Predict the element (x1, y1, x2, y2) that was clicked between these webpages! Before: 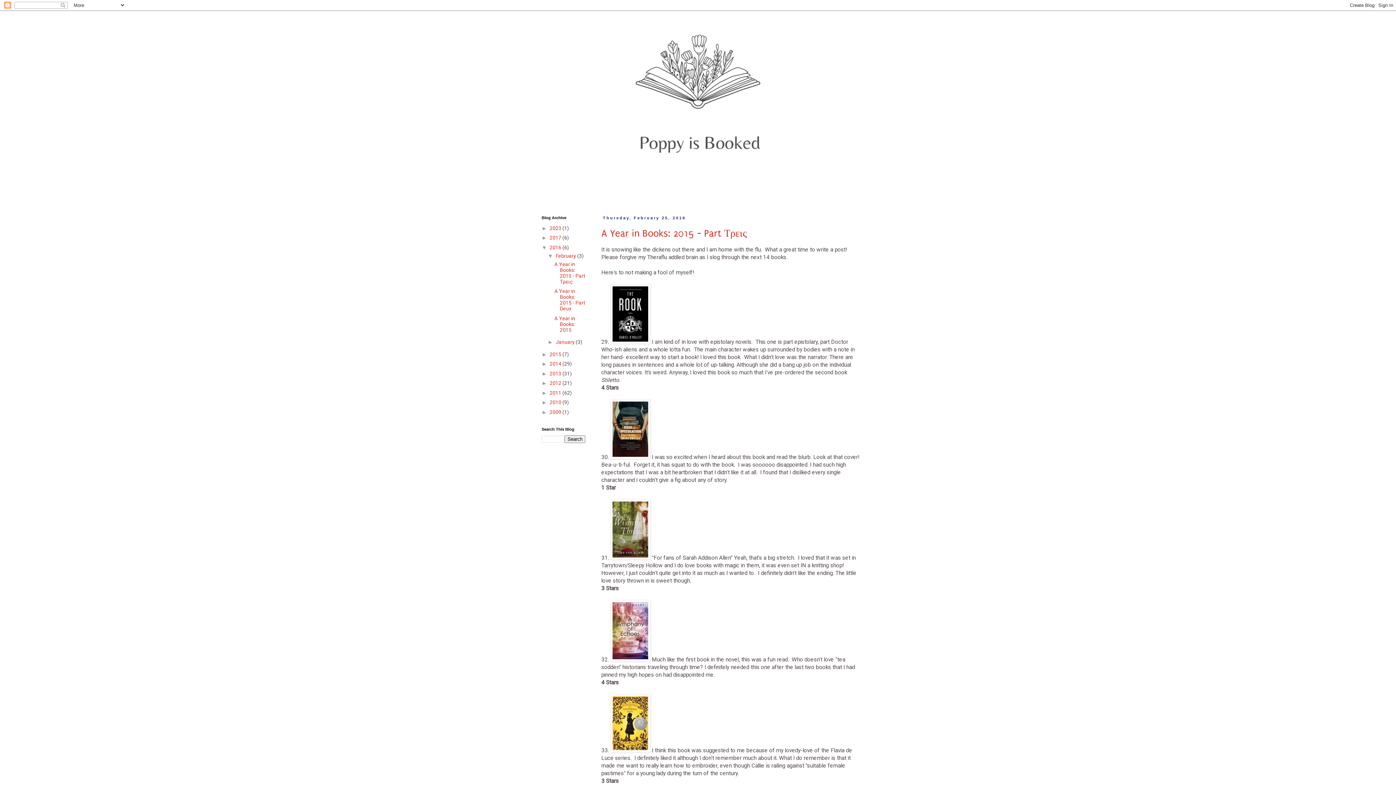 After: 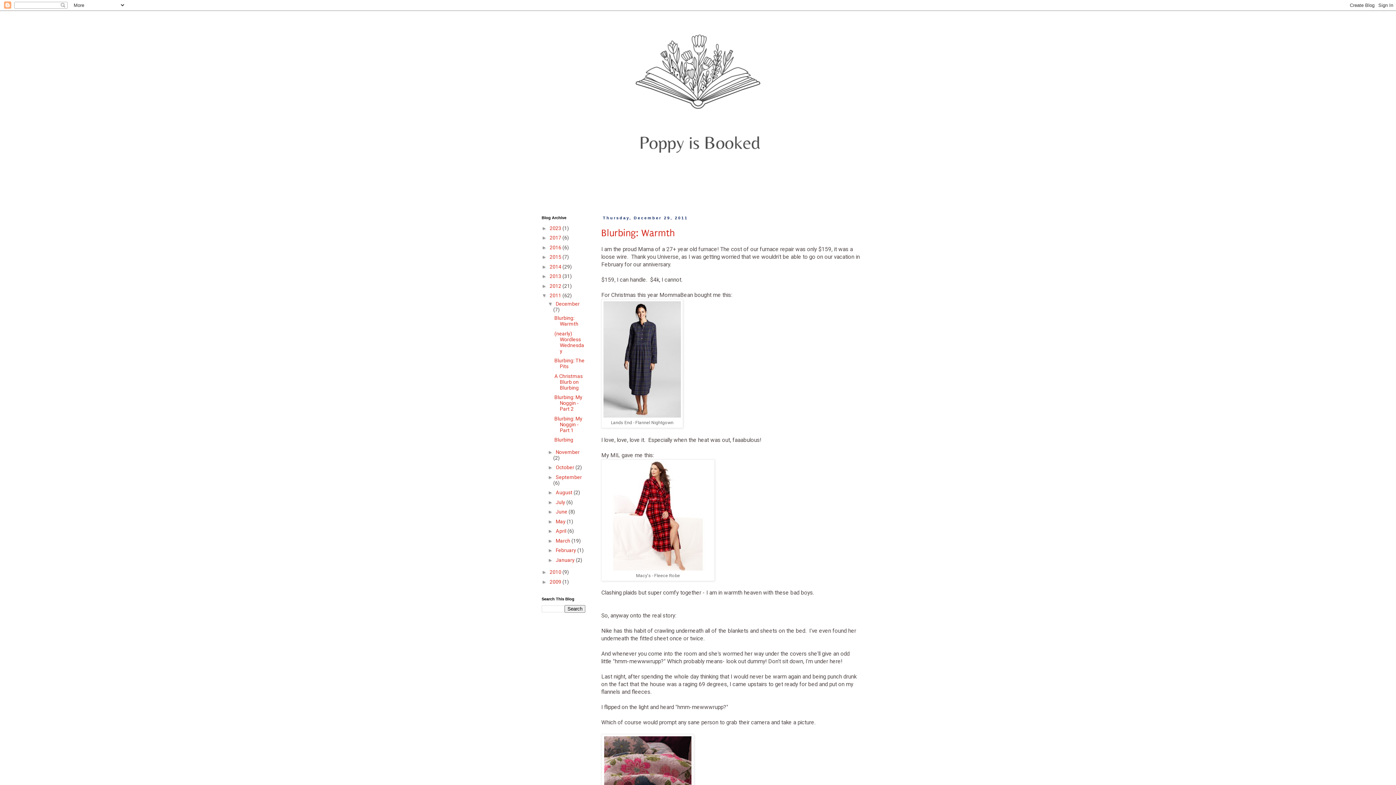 Action: bbox: (549, 390, 562, 395) label: 2011 